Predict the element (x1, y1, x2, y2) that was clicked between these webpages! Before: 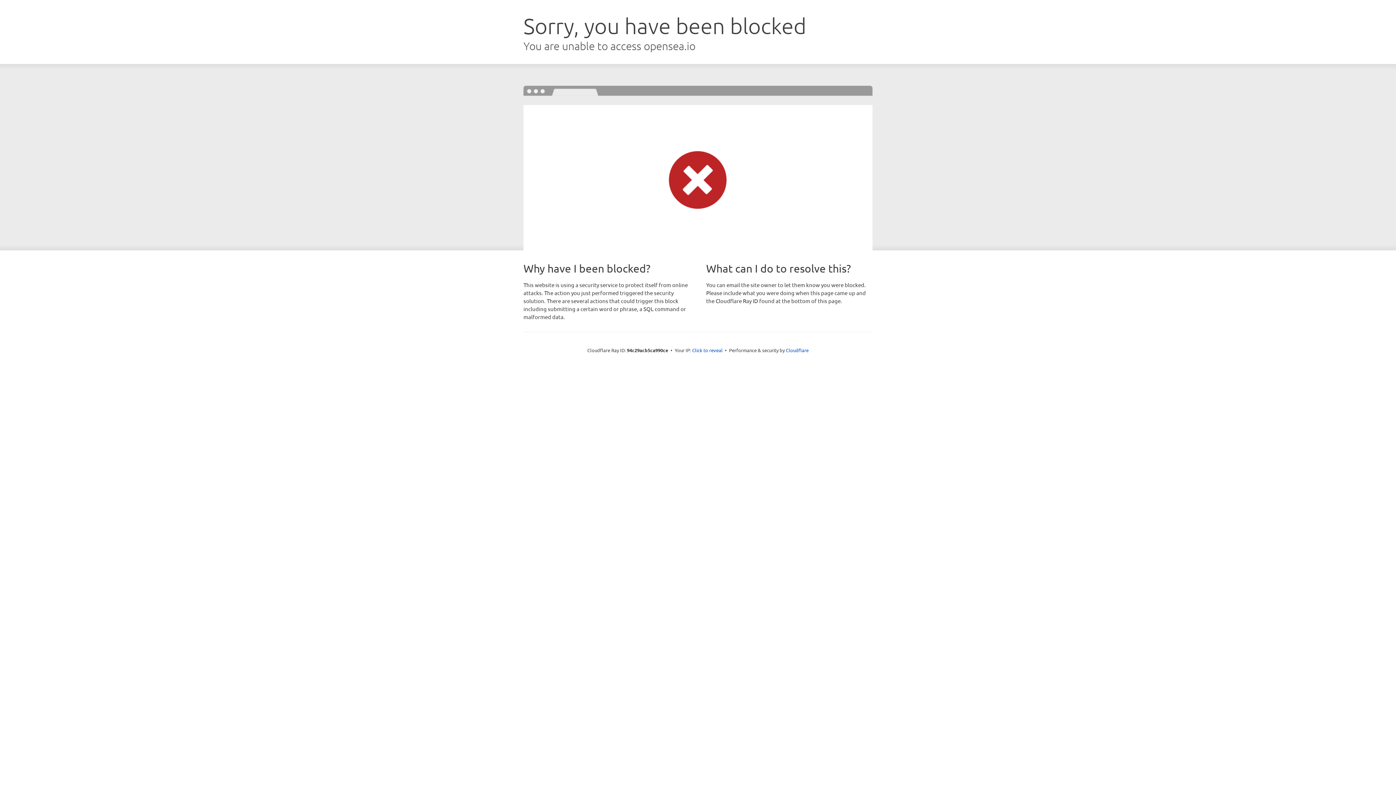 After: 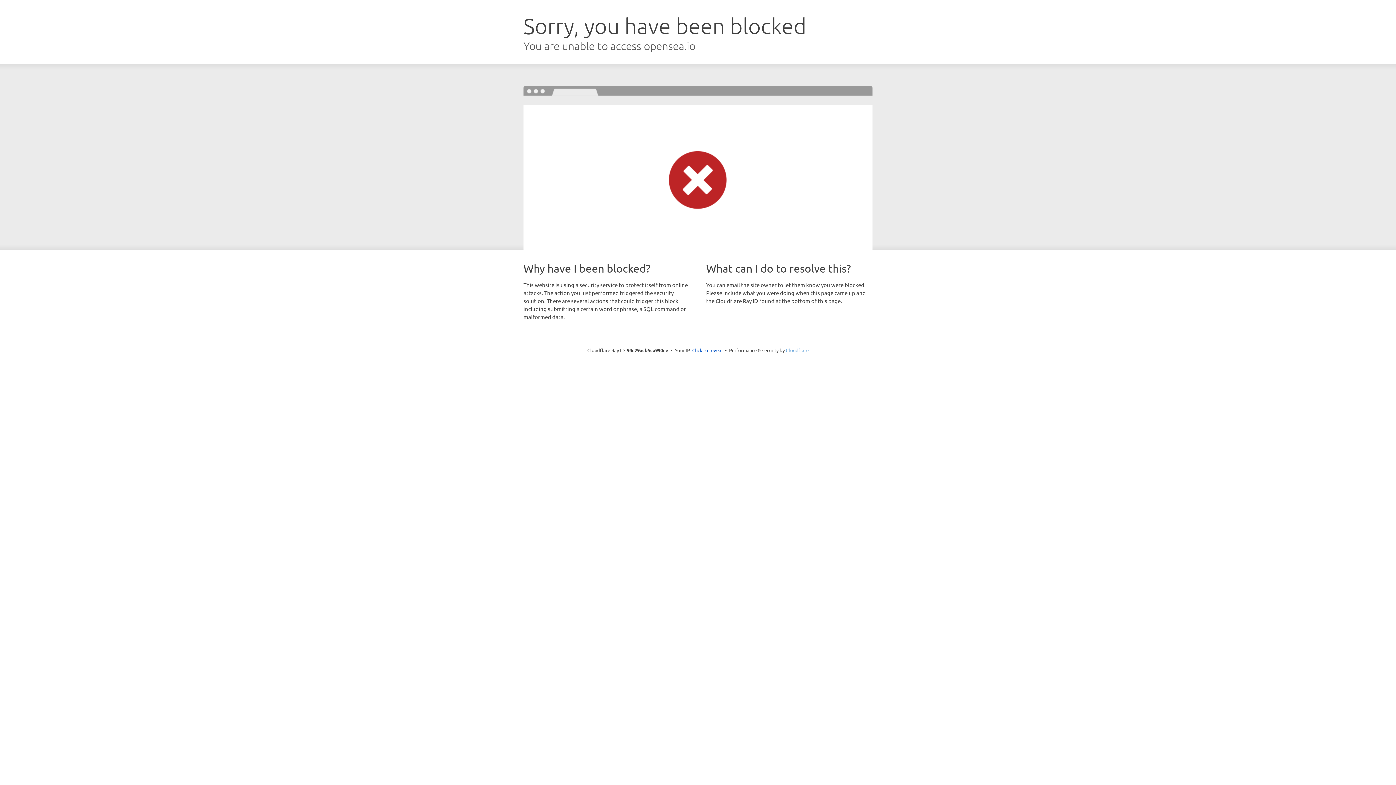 Action: bbox: (786, 347, 808, 353) label: Cloudflare